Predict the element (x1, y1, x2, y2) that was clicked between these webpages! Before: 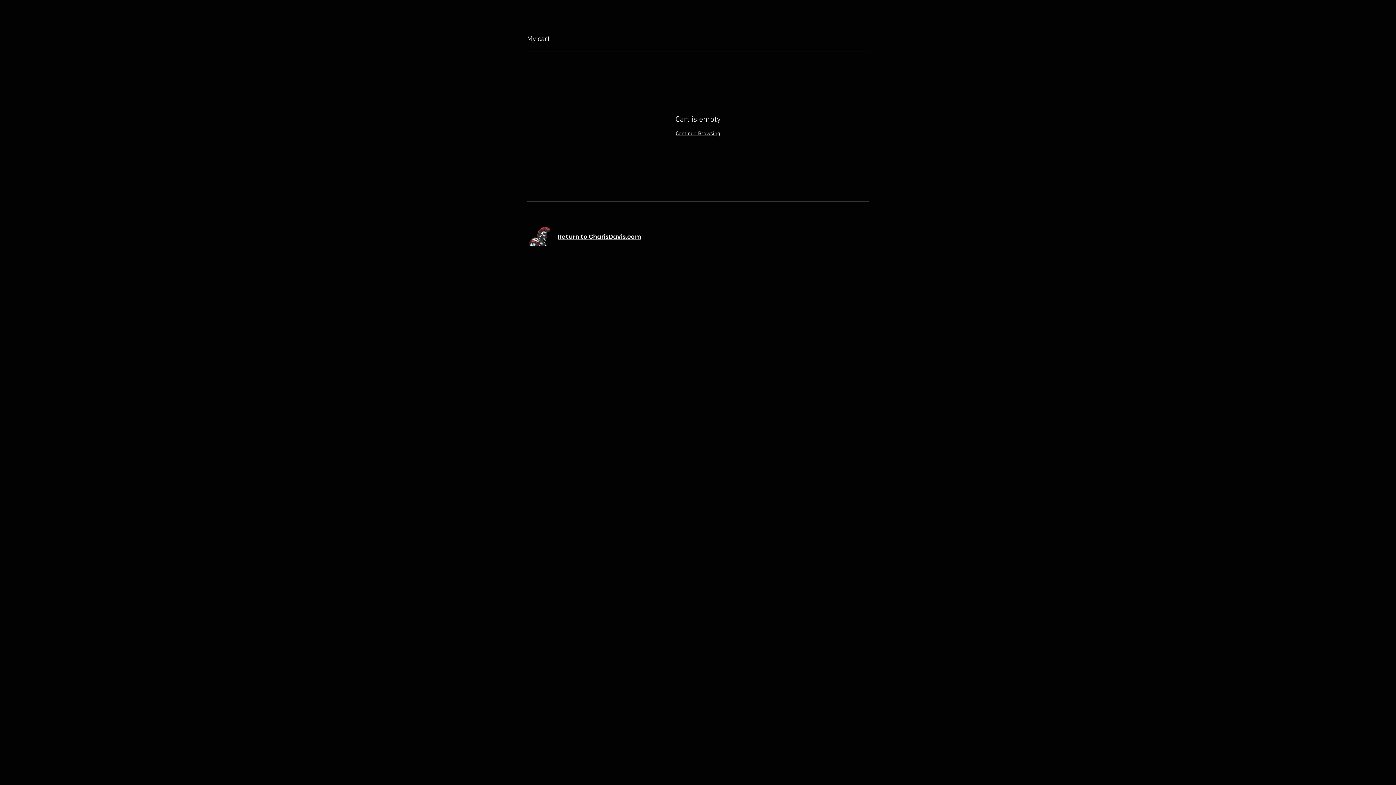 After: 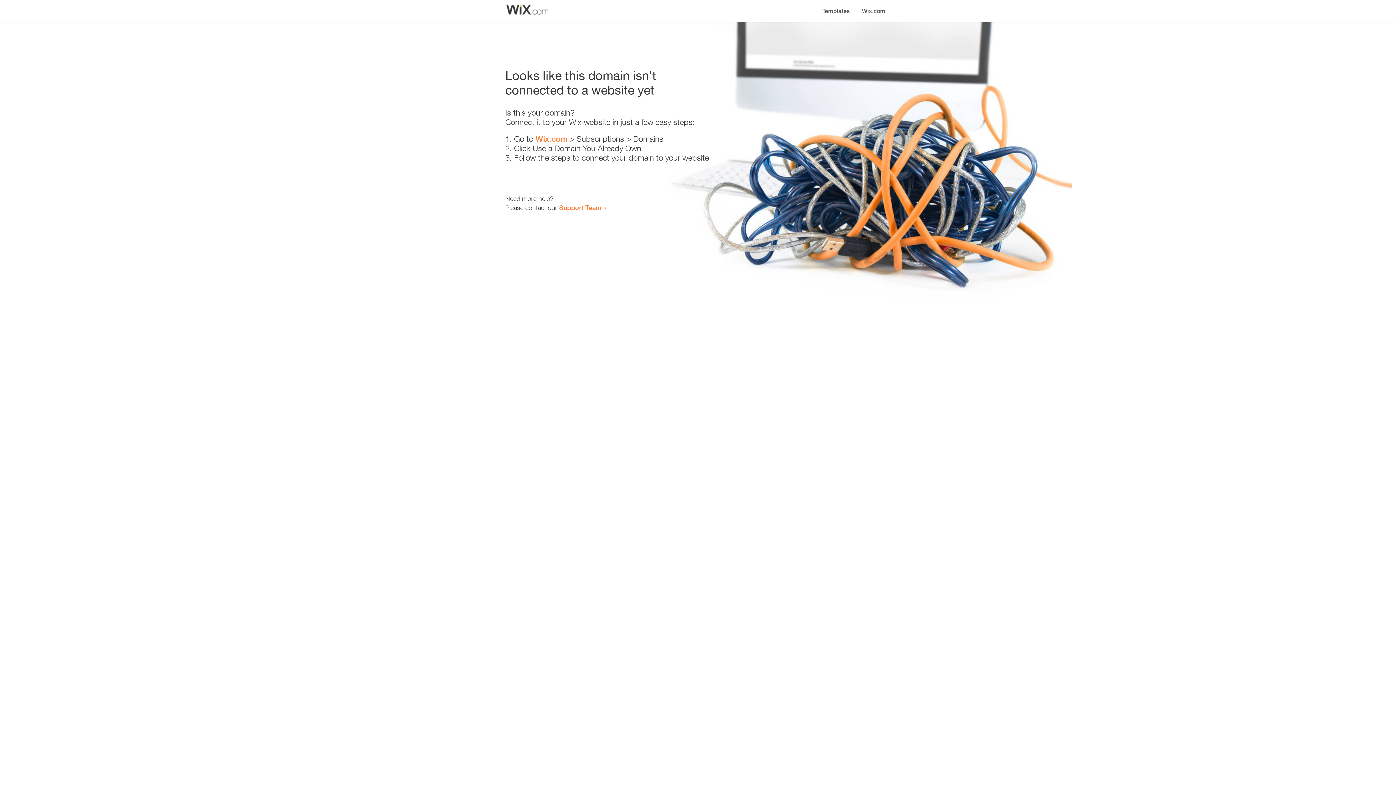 Action: bbox: (529, 227, 550, 246)